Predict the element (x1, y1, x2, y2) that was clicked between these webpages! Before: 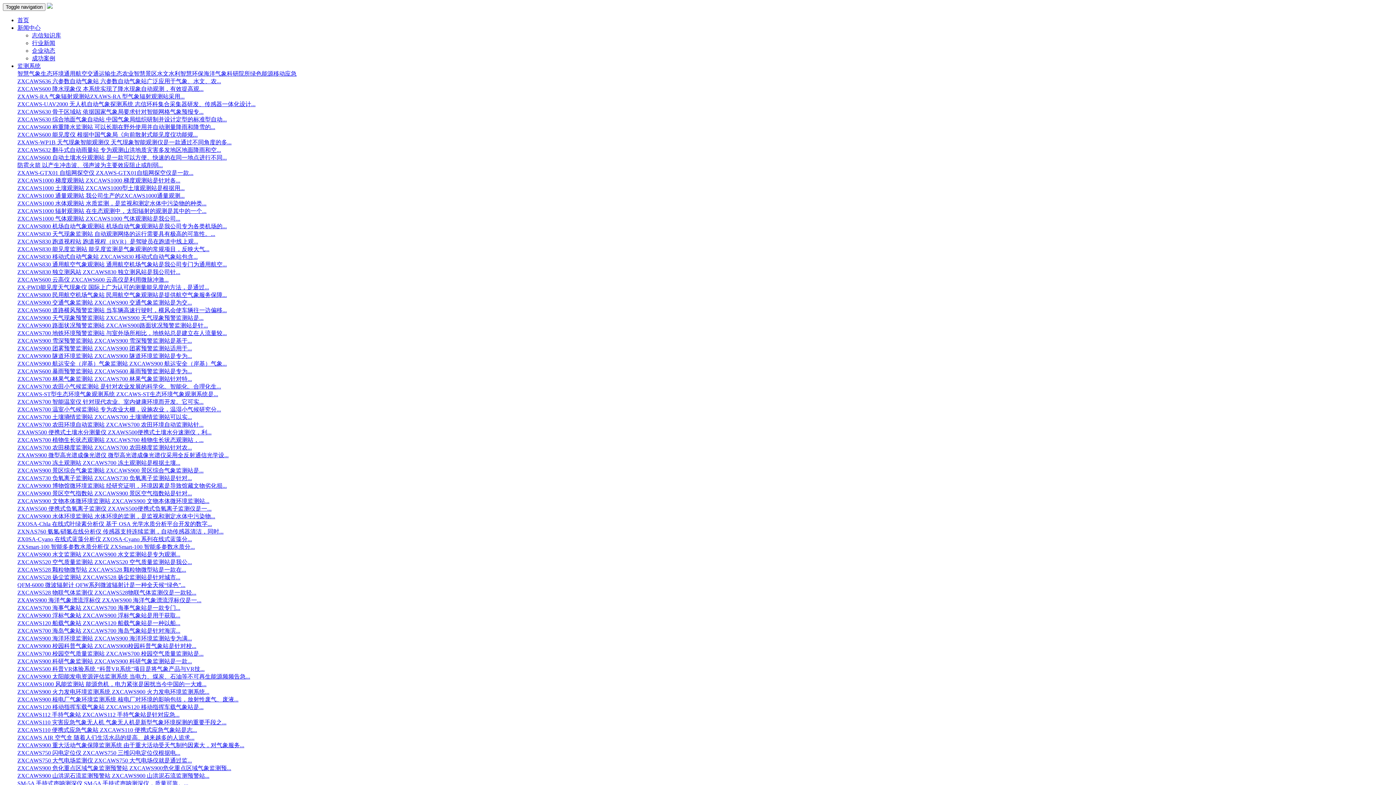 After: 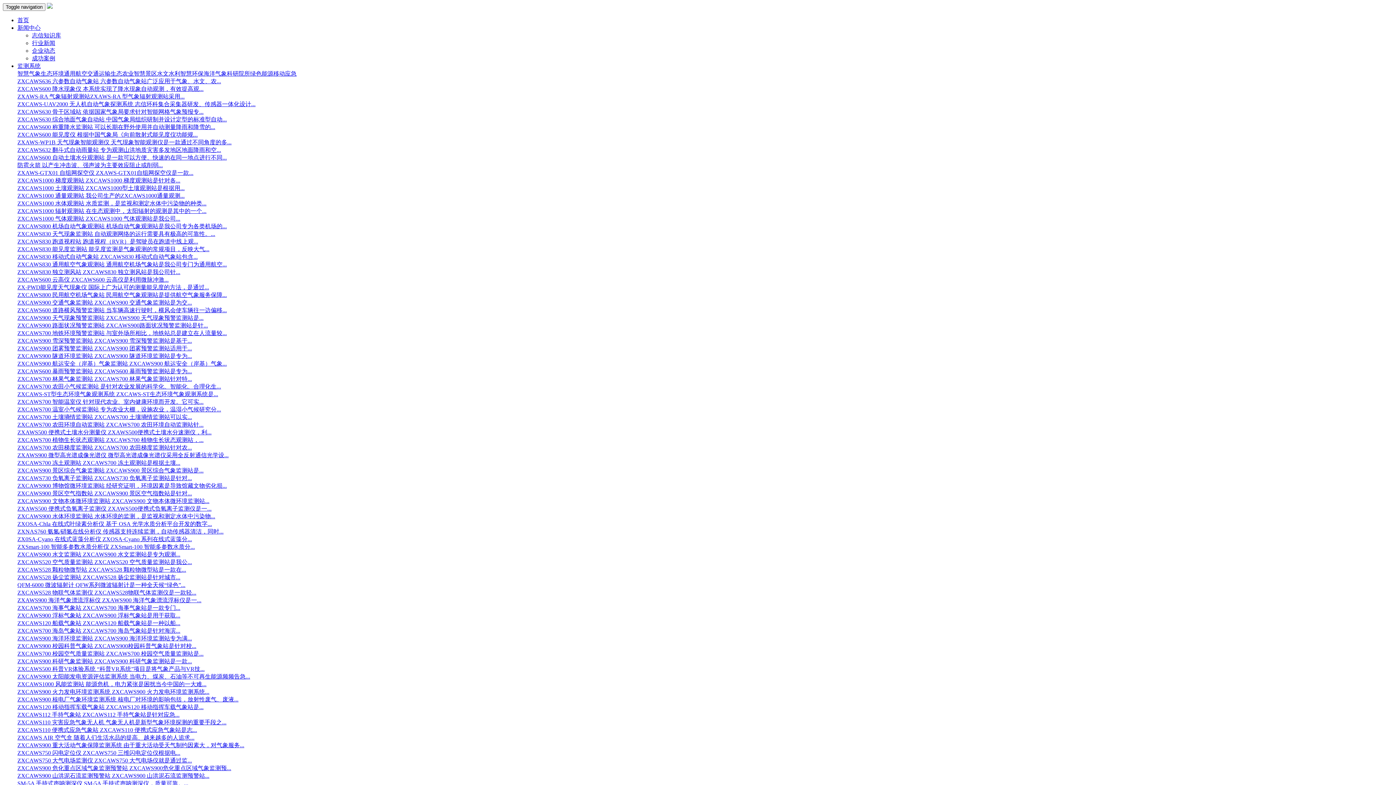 Action: label: ZXCAWS800 机场自动气象观测站 机场自动气象观测站是我公司专为各类机场的... bbox: (17, 223, 226, 229)